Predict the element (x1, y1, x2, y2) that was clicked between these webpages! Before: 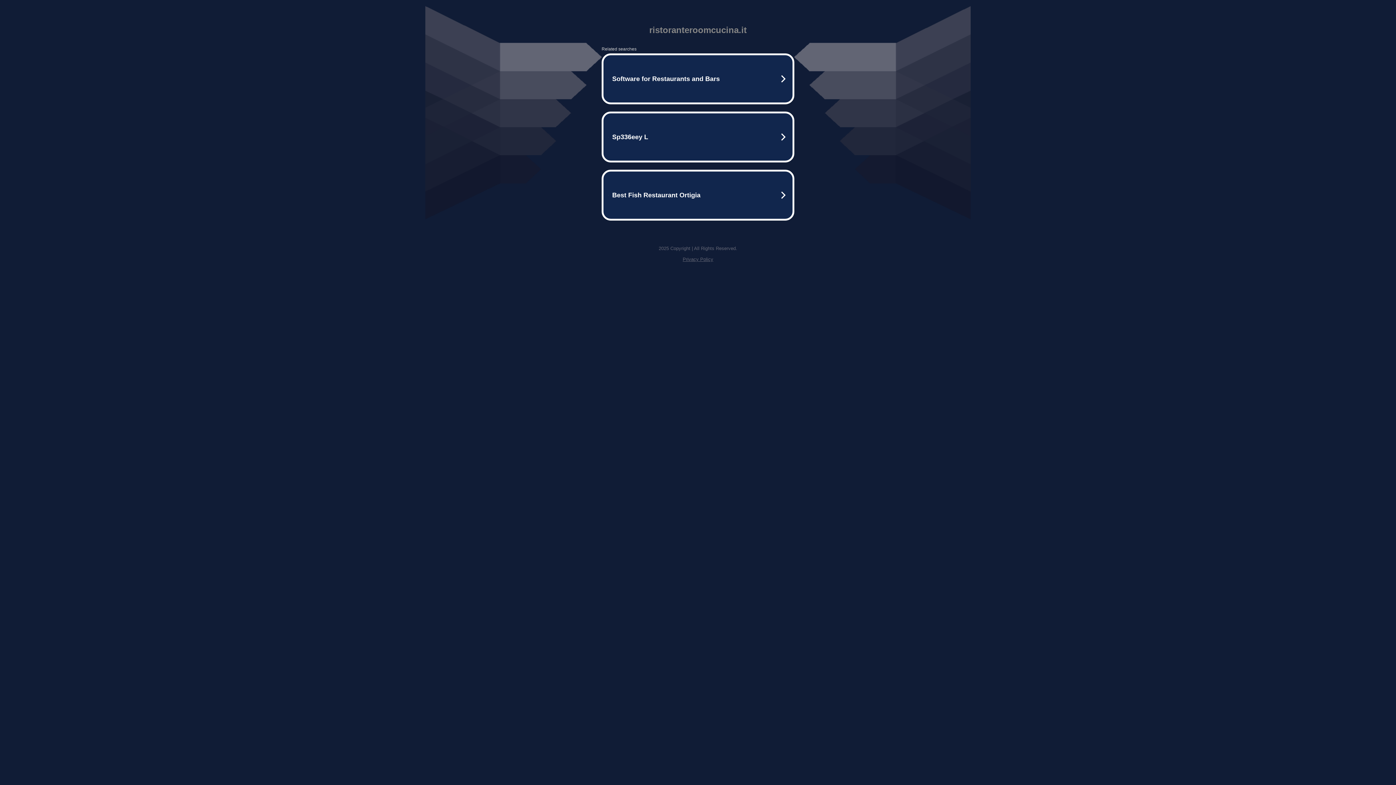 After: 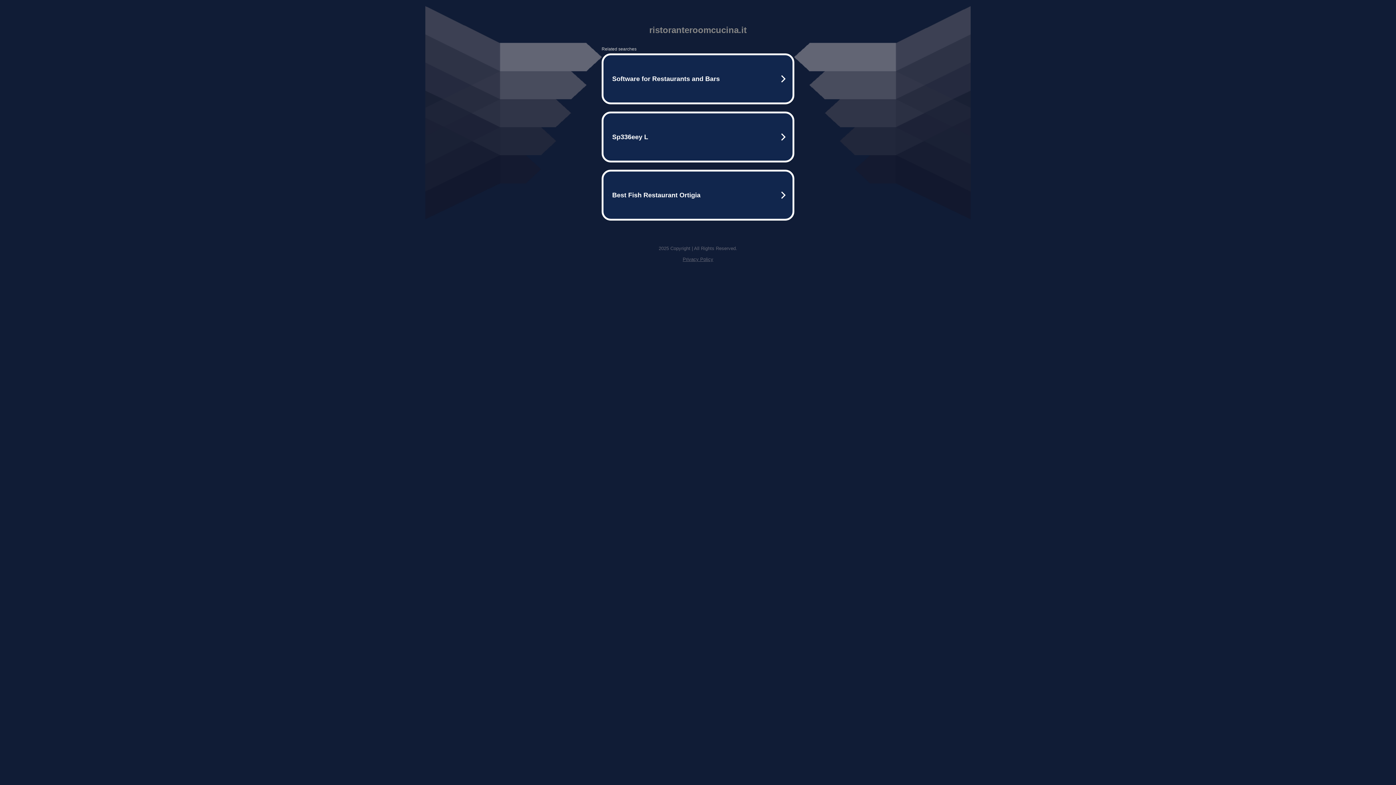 Action: label: Privacy Policy bbox: (682, 256, 713, 262)